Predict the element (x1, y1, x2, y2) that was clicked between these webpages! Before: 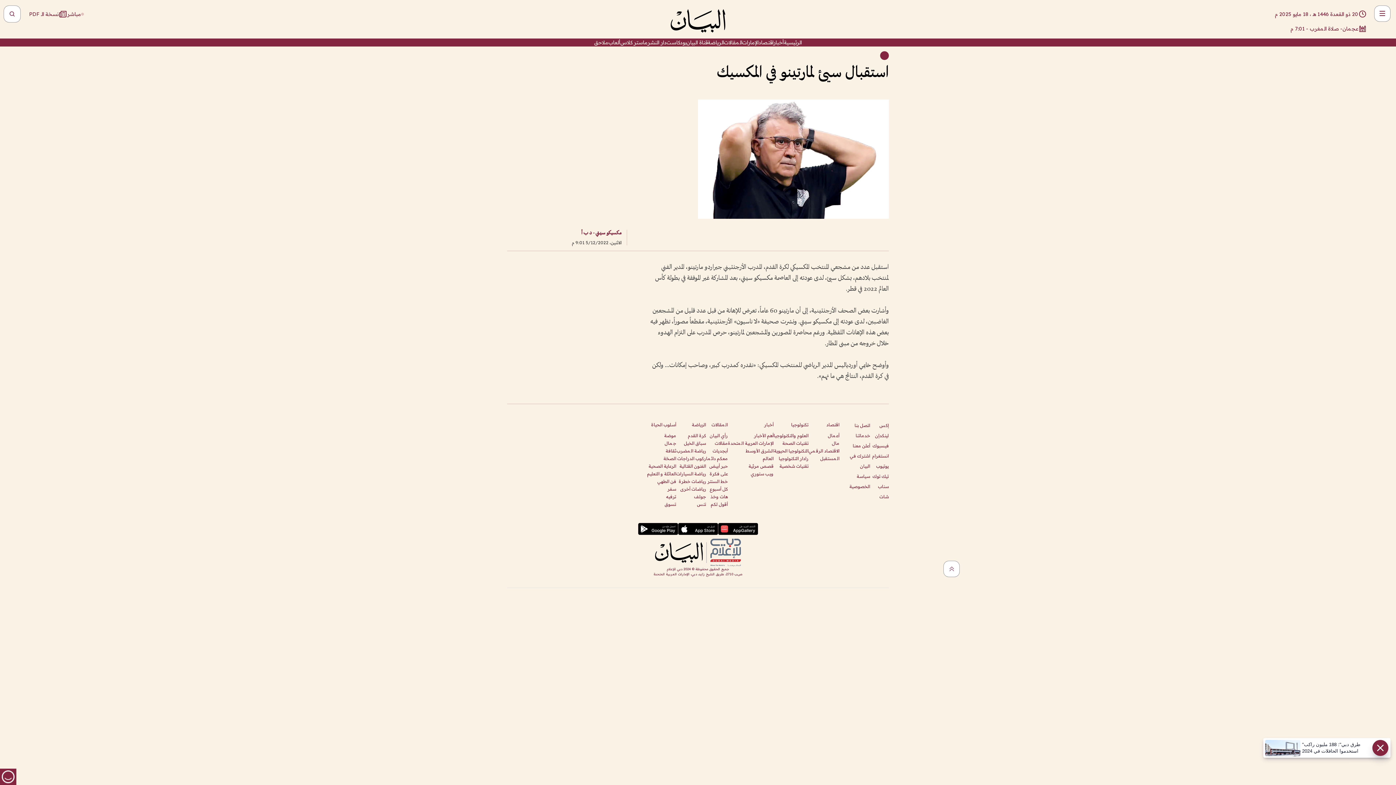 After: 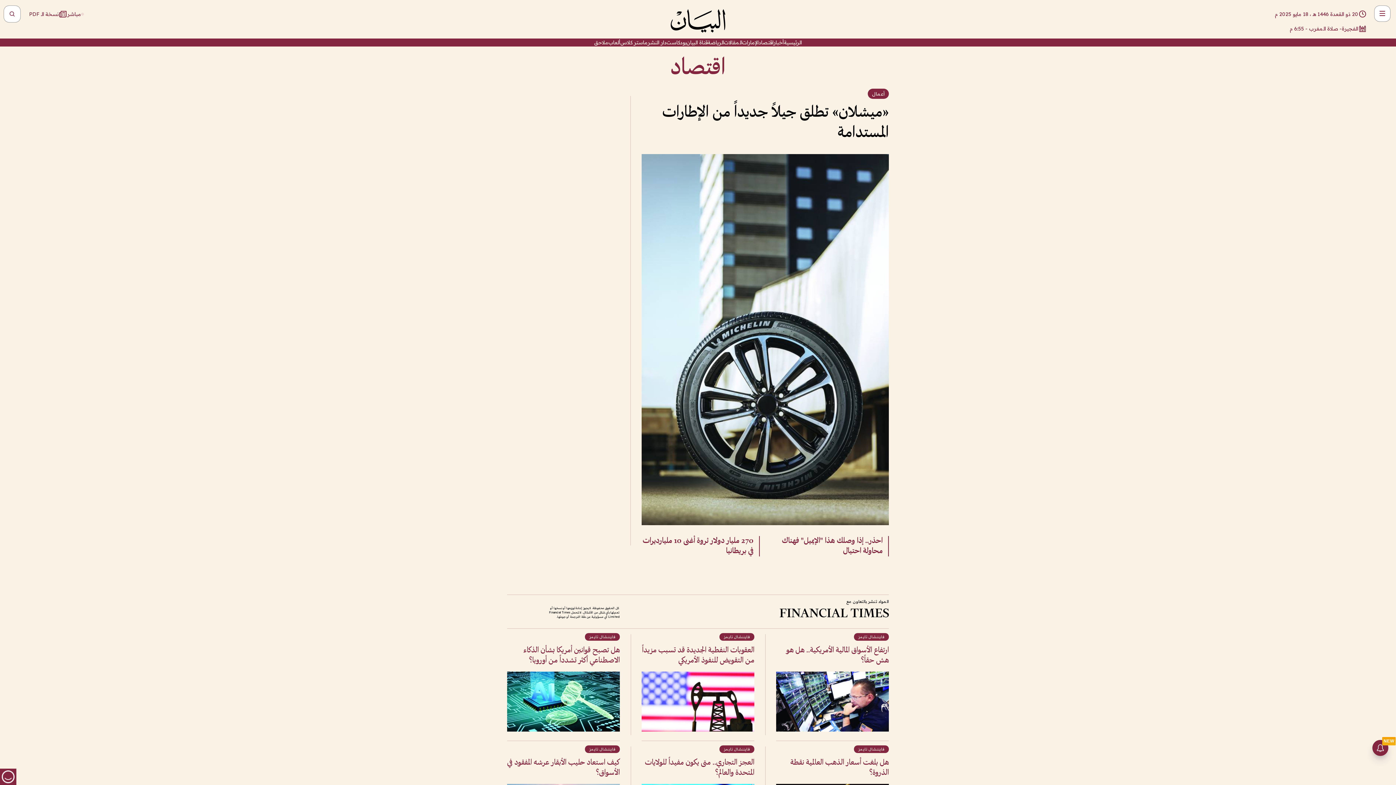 Action: label: اقتصاد bbox: (758, 38, 773, 46)